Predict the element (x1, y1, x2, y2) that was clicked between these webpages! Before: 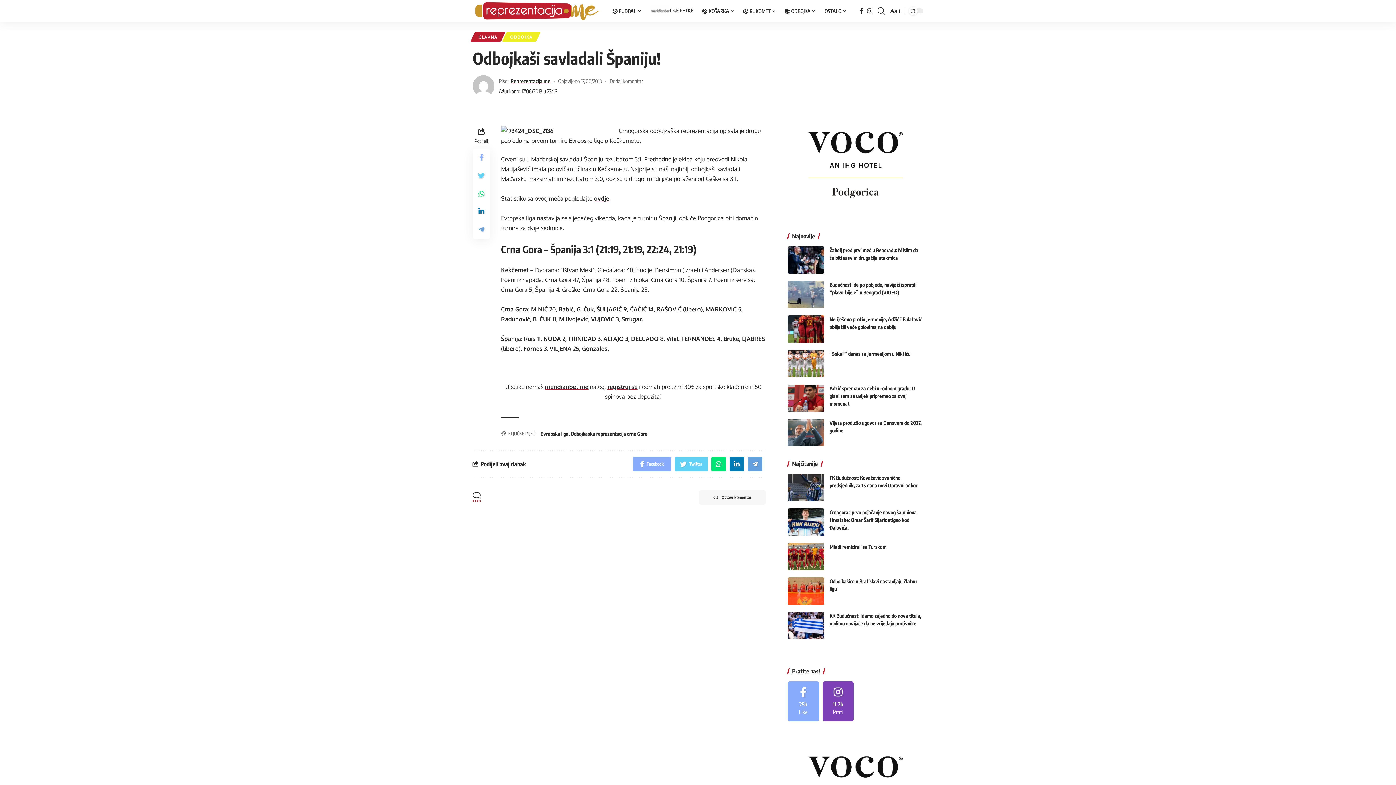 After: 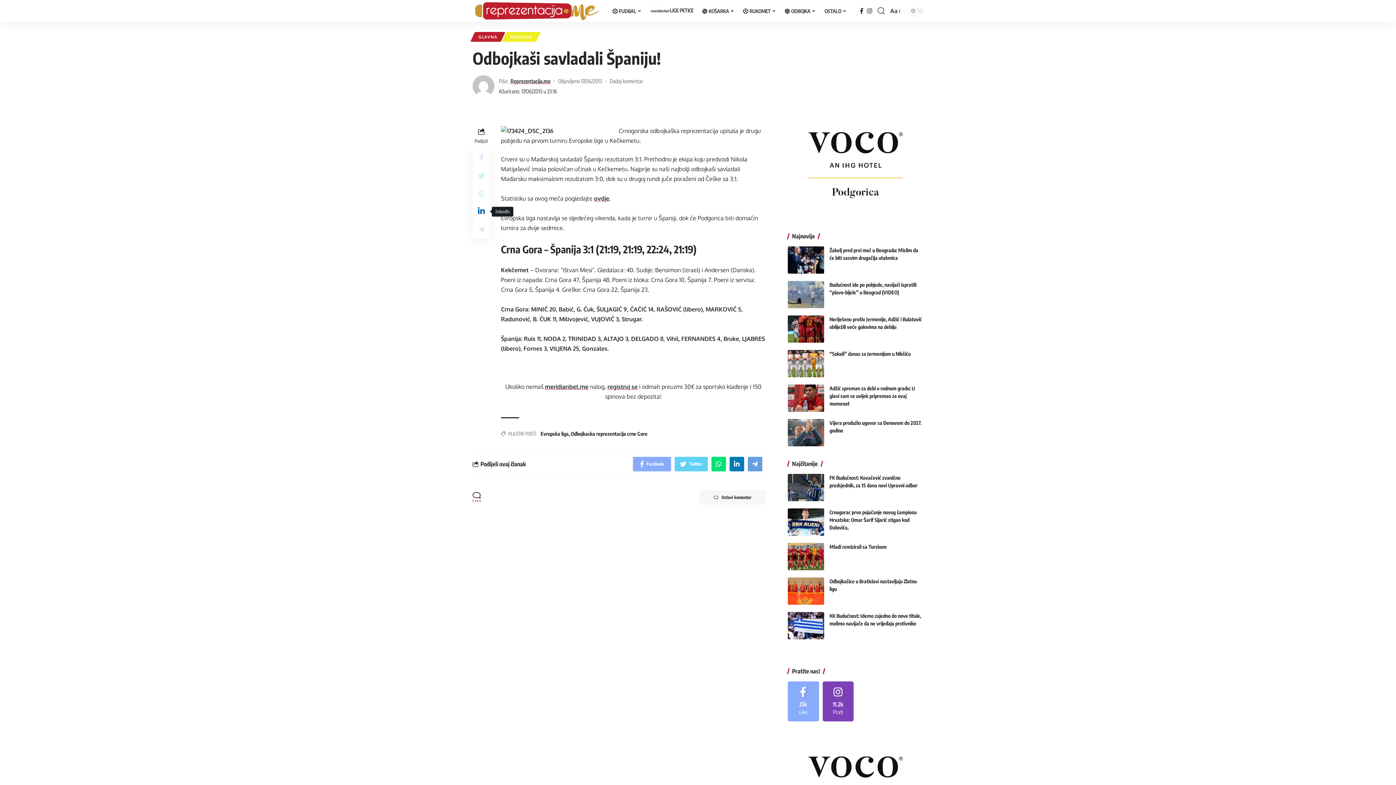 Action: bbox: (472, 202, 490, 220)